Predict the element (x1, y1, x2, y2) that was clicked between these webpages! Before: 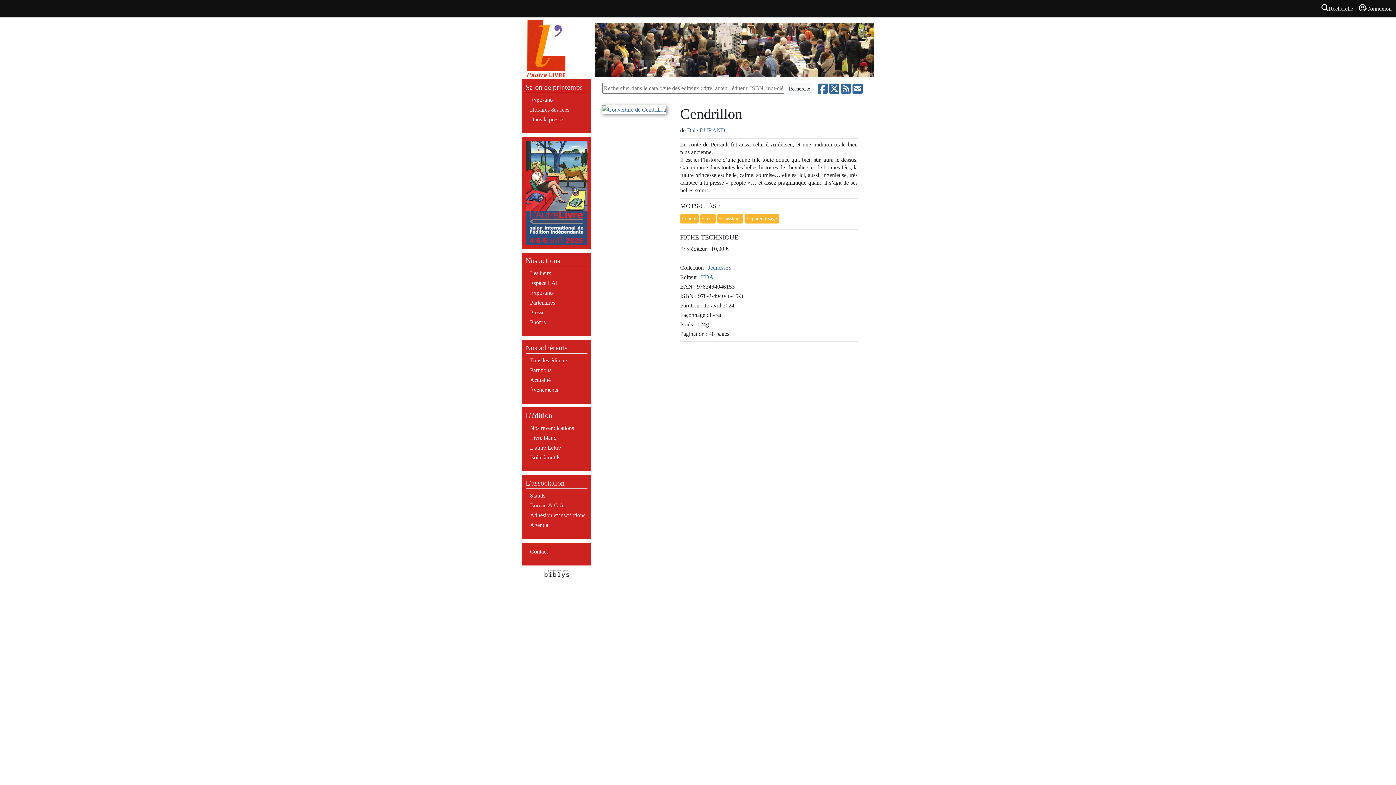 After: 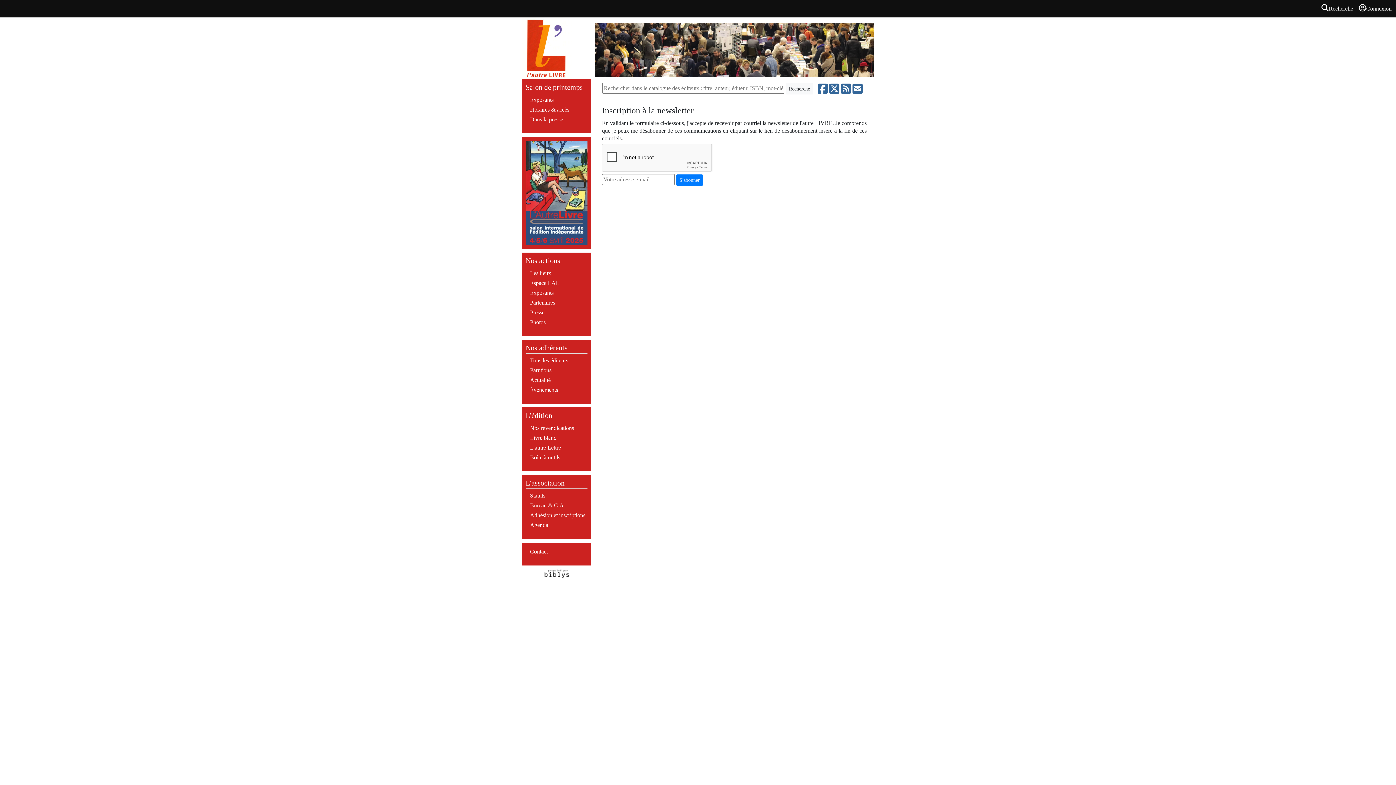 Action: bbox: (852, 85, 862, 91)